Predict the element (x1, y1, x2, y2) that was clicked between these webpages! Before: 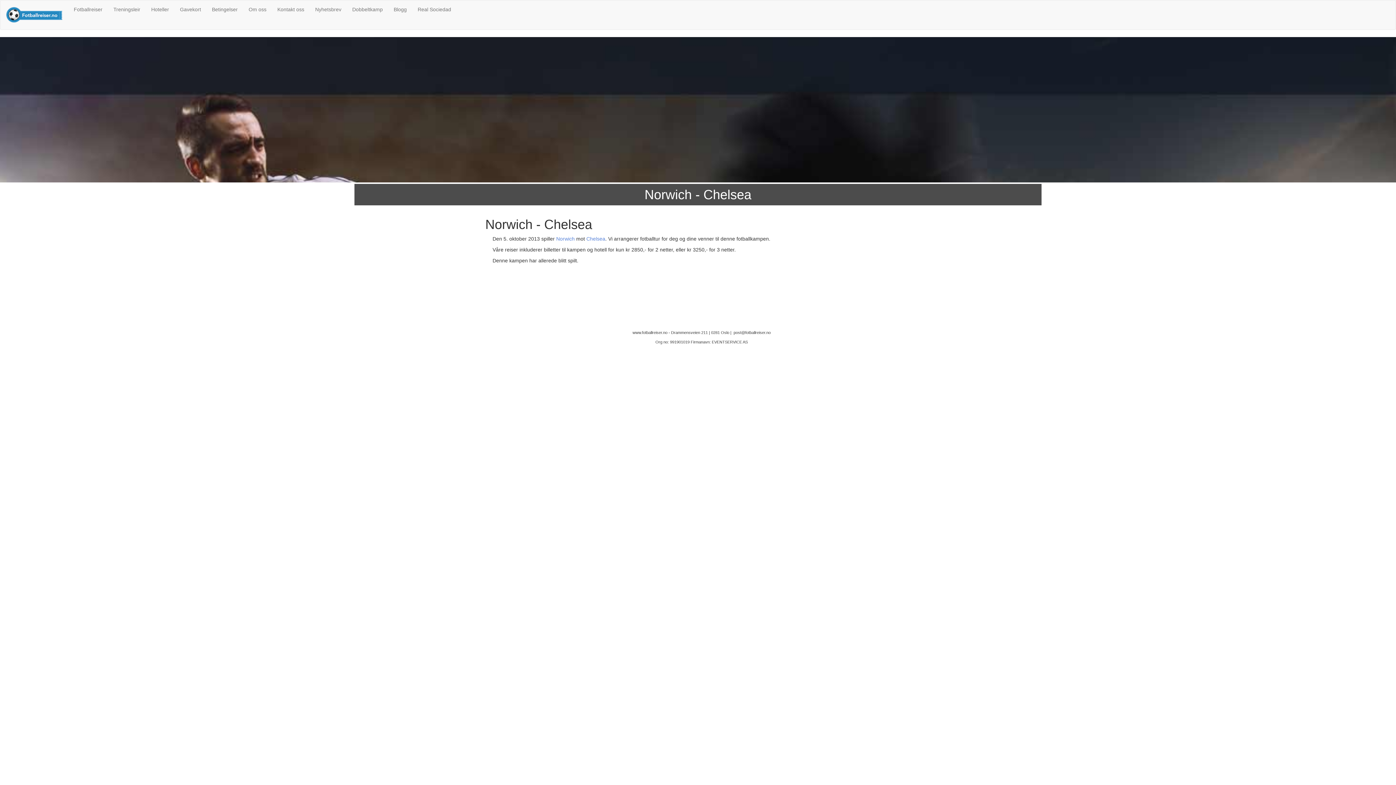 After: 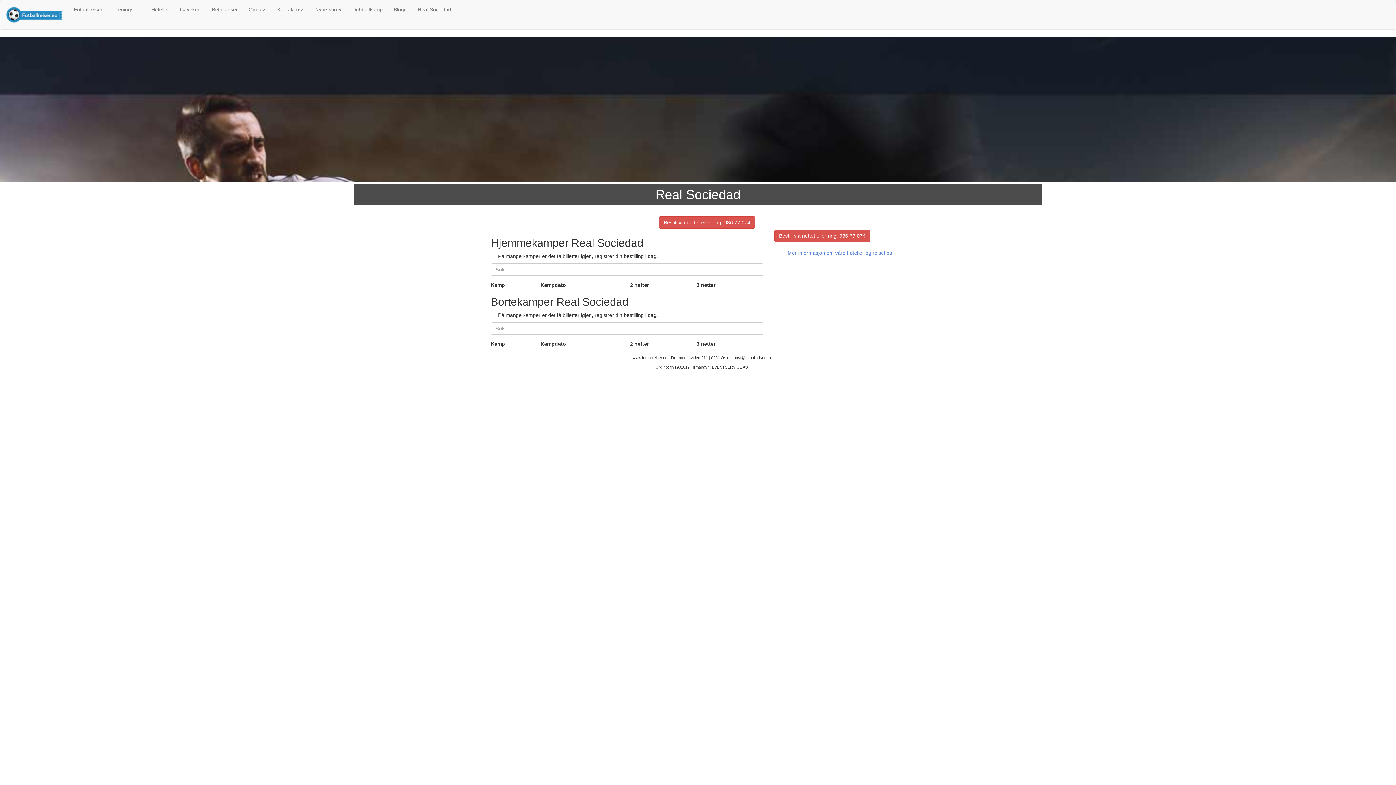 Action: label: Real Sociedad bbox: (412, 0, 456, 18)